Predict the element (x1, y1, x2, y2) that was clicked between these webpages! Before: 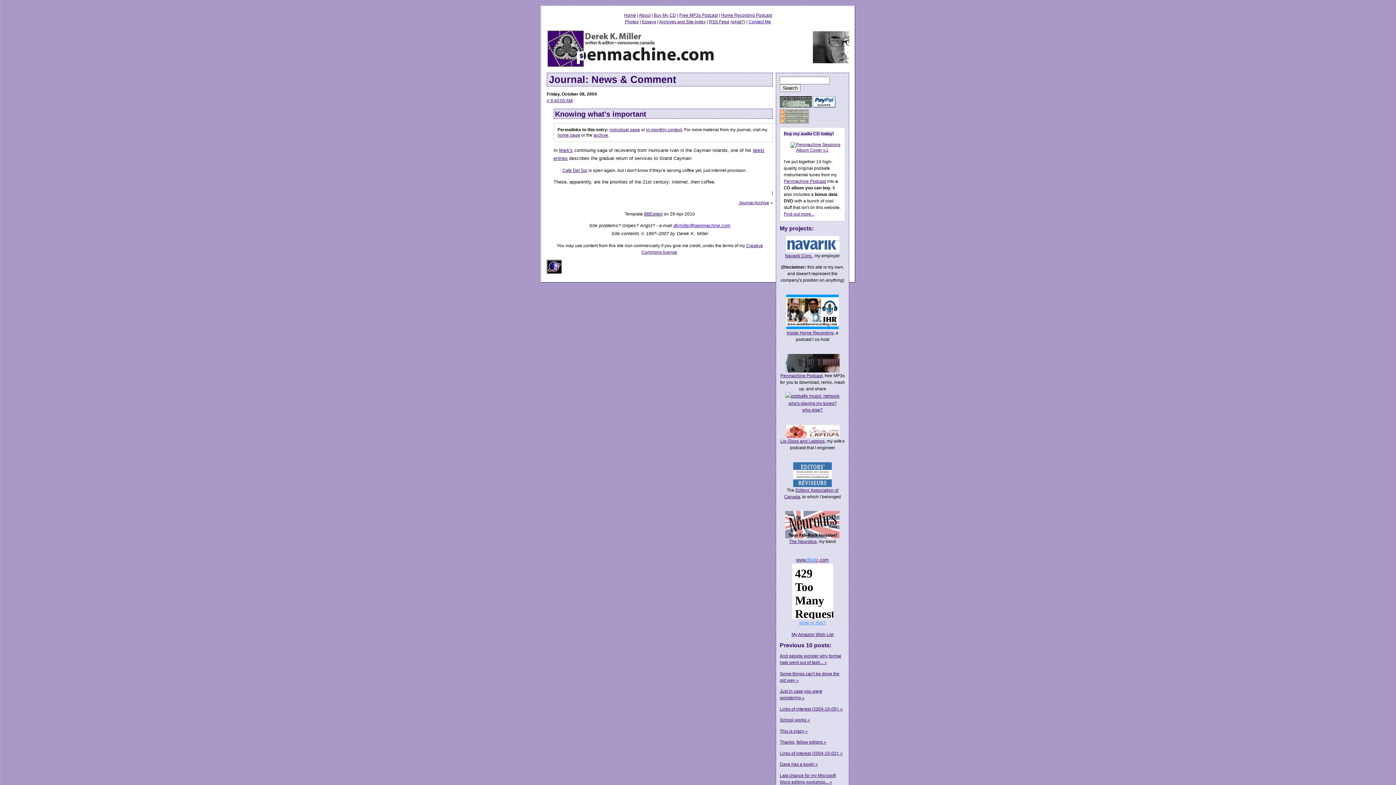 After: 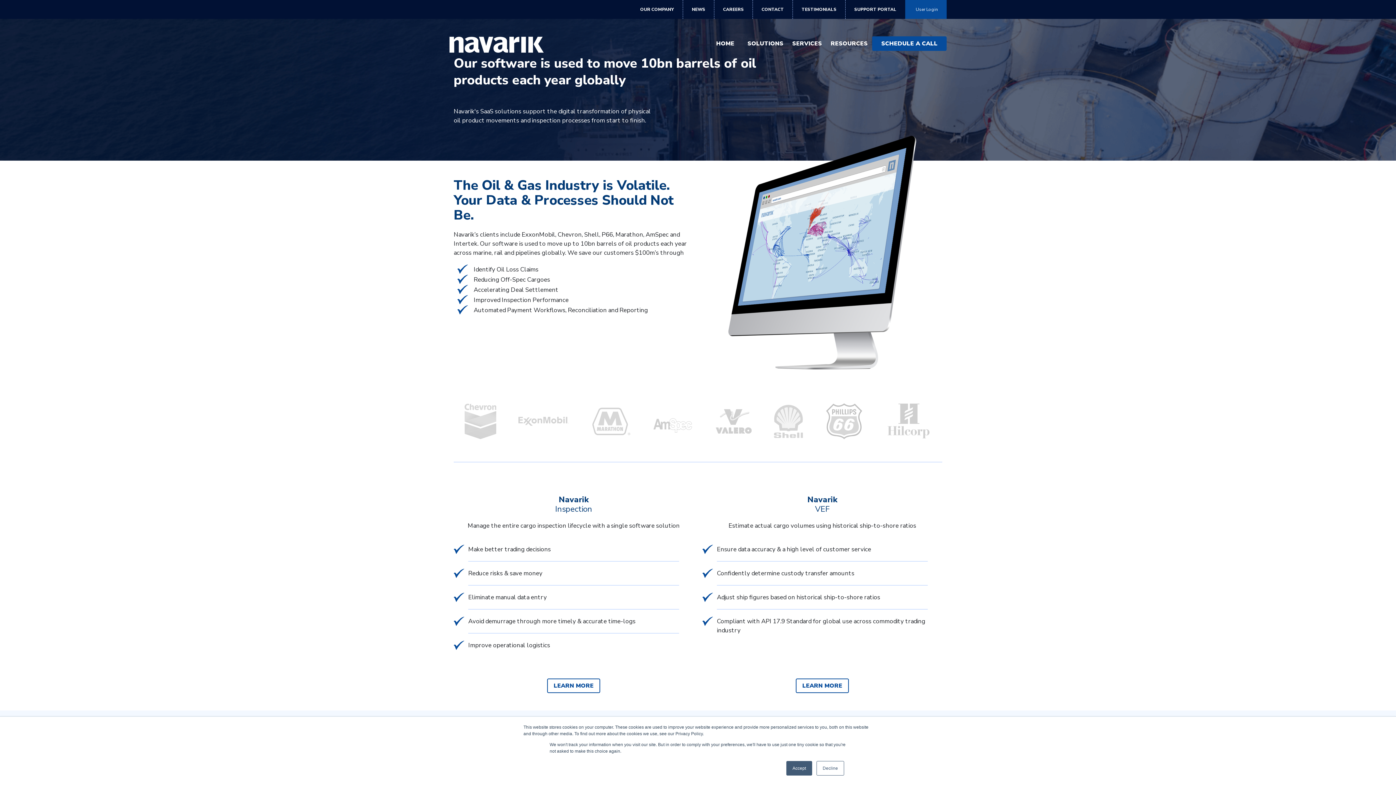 Action: bbox: (786, 248, 839, 253)